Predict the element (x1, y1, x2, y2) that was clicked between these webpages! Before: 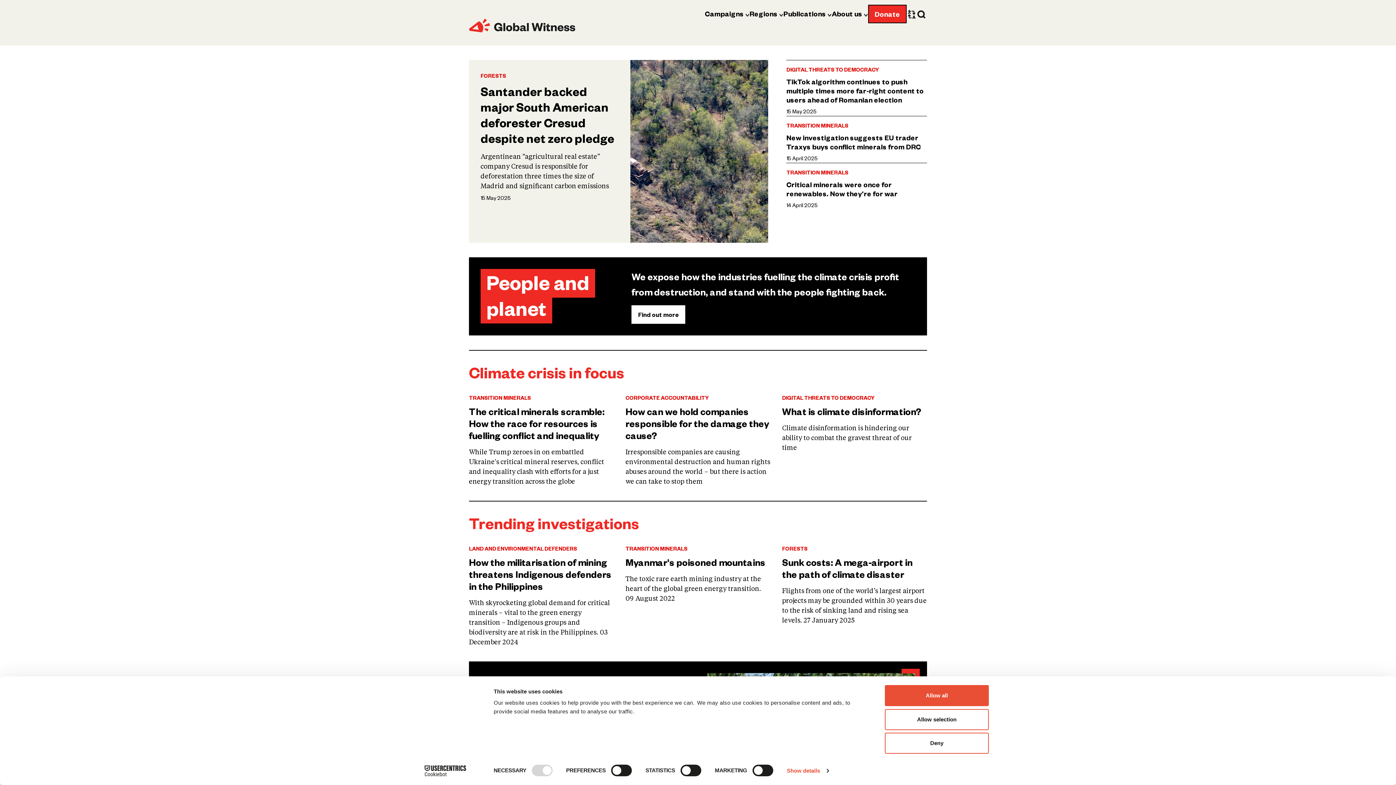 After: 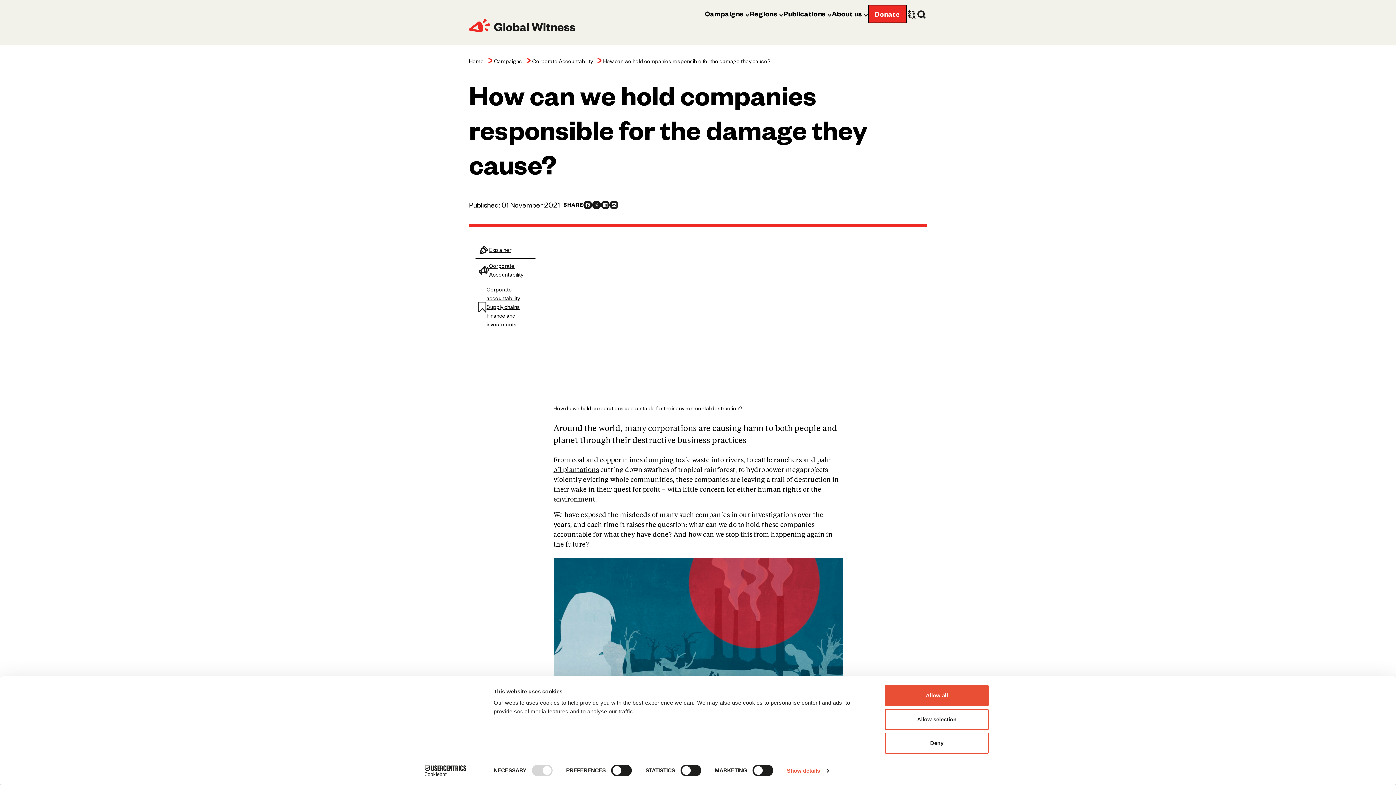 Action: bbox: (625, 405, 770, 441) label: How can we hold companies responsible for the damage they cause?